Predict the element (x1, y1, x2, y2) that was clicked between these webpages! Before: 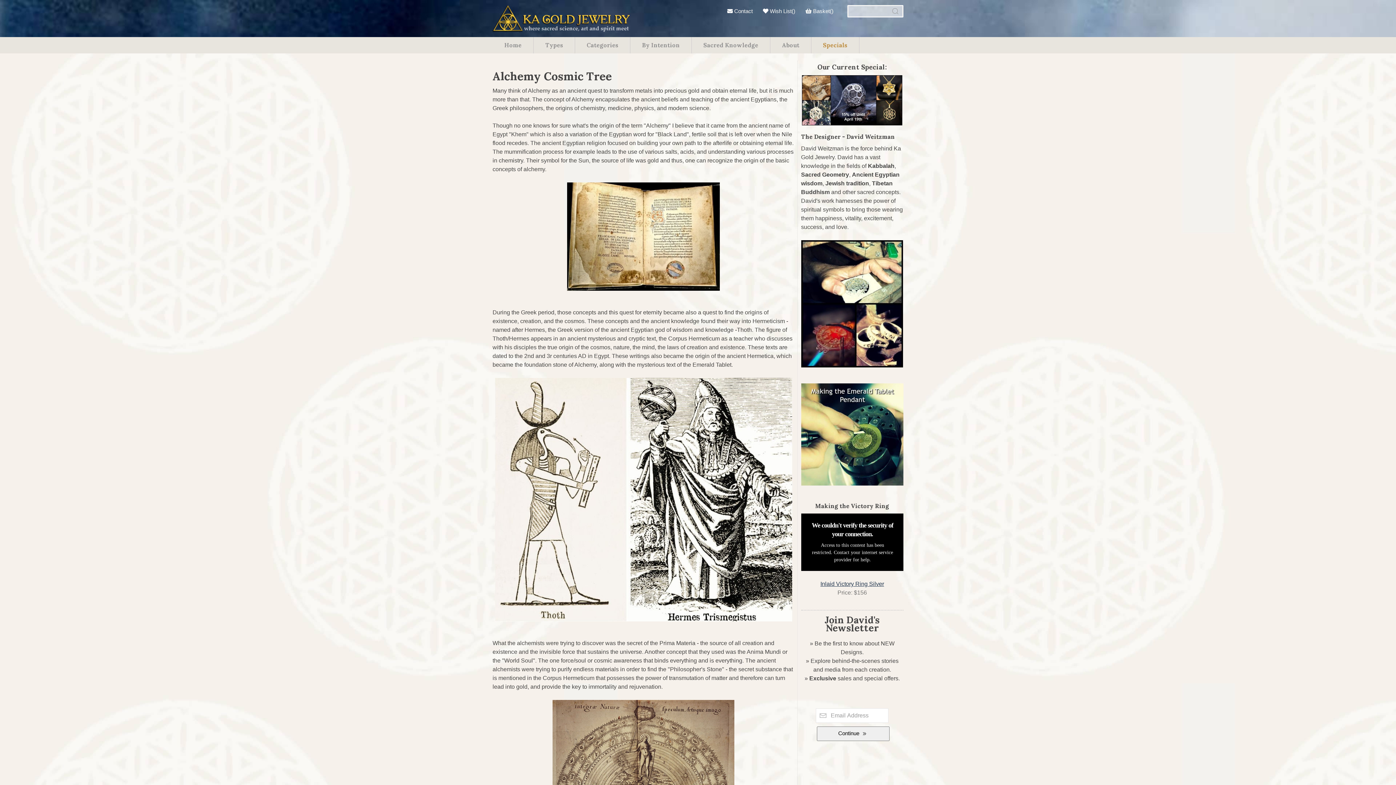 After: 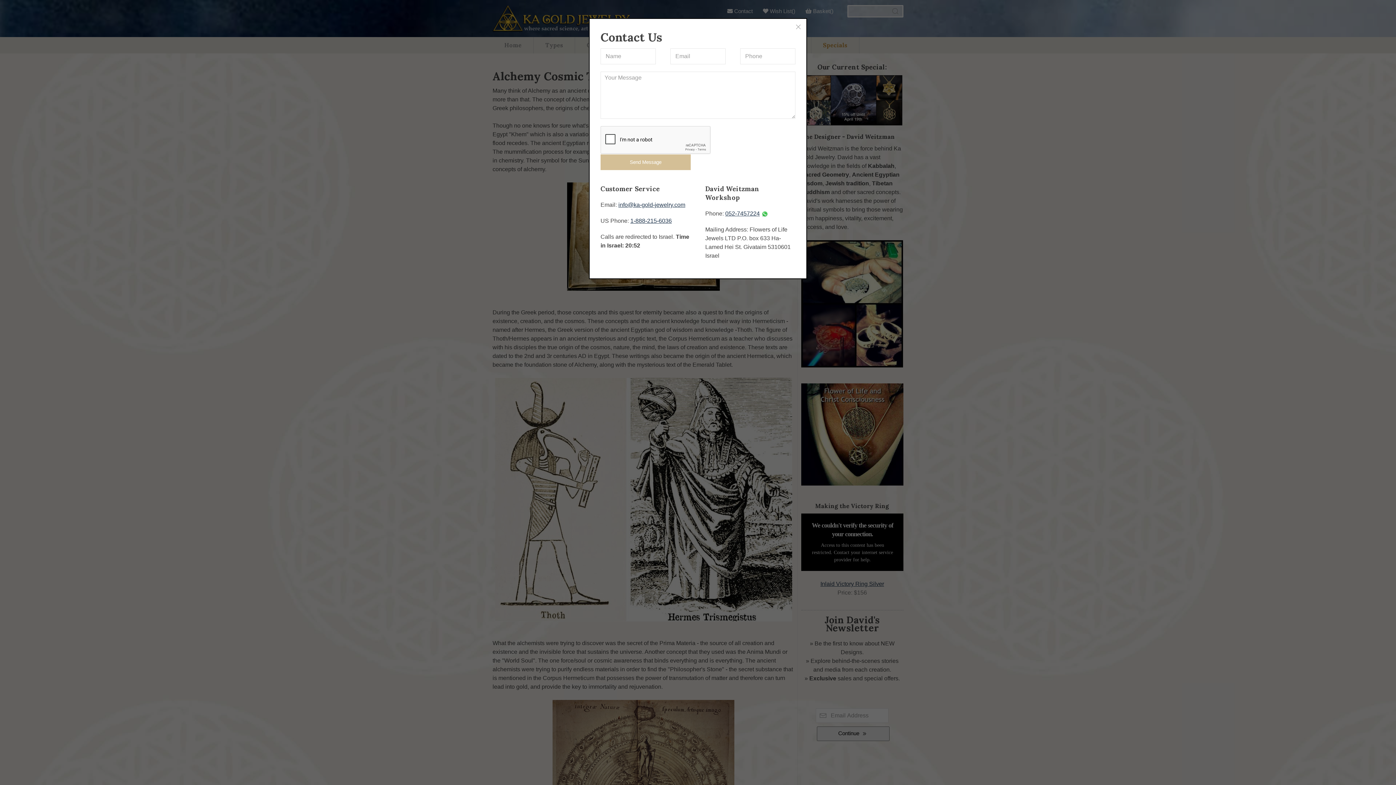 Action: label:  Contact bbox: (718, 8, 752, 14)